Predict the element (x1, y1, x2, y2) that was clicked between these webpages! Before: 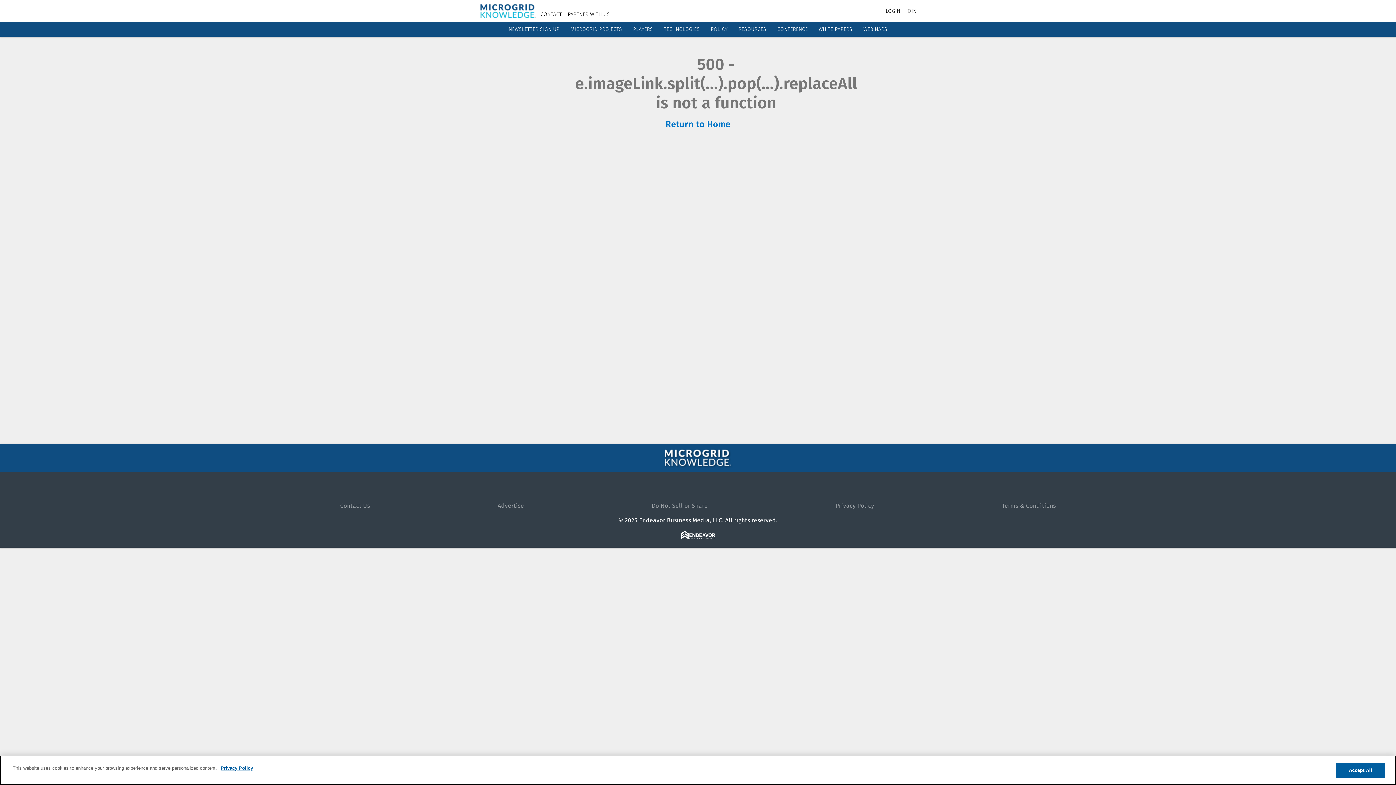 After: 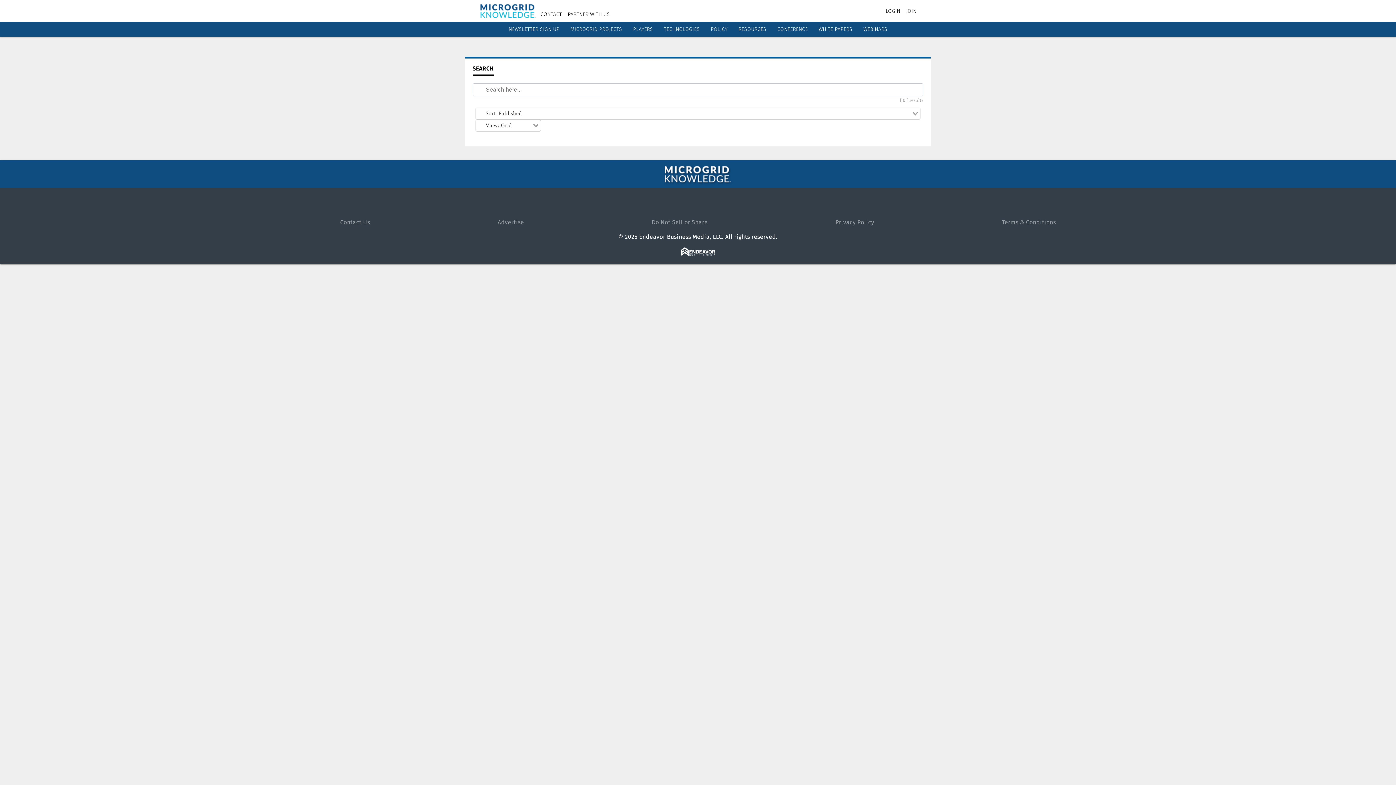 Action: label: Search bbox: (922, 6, 931, 15)